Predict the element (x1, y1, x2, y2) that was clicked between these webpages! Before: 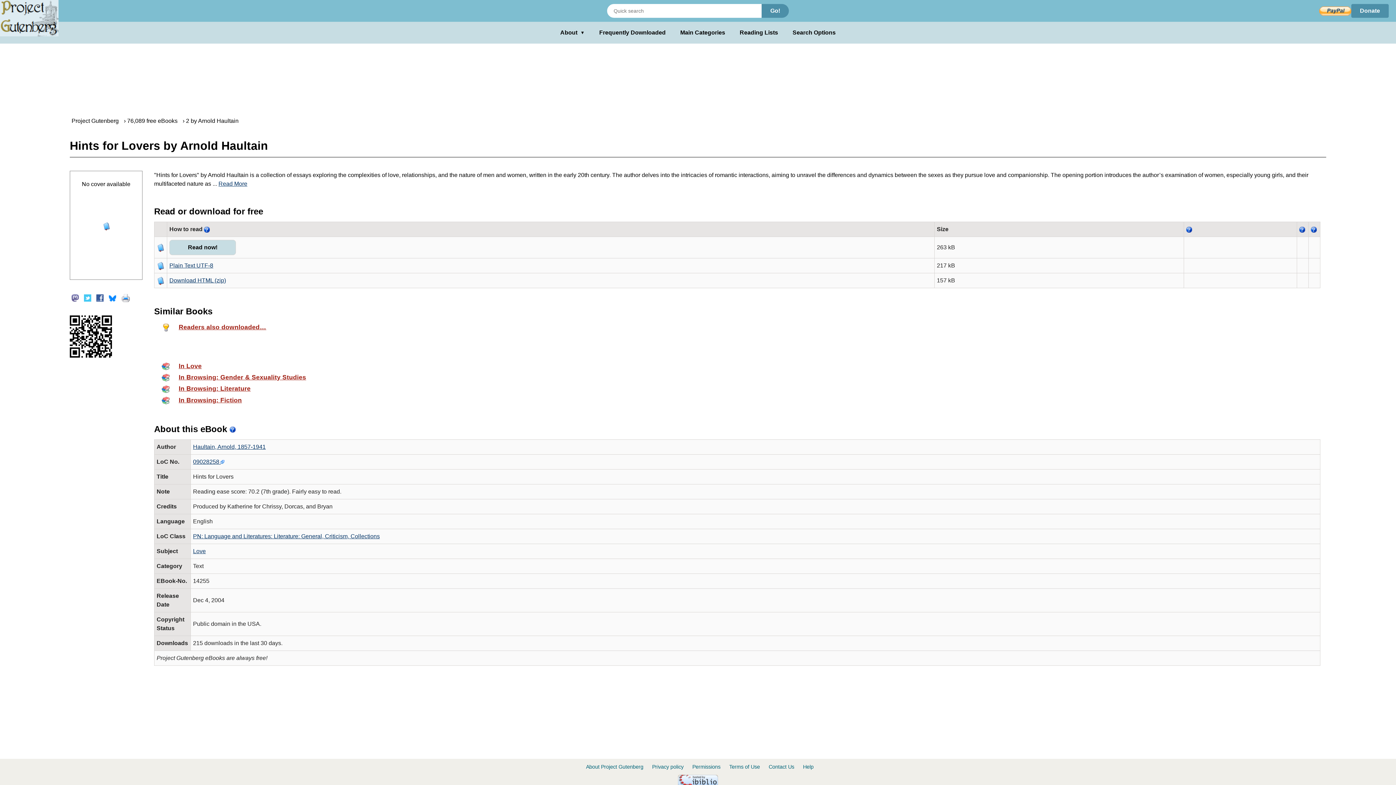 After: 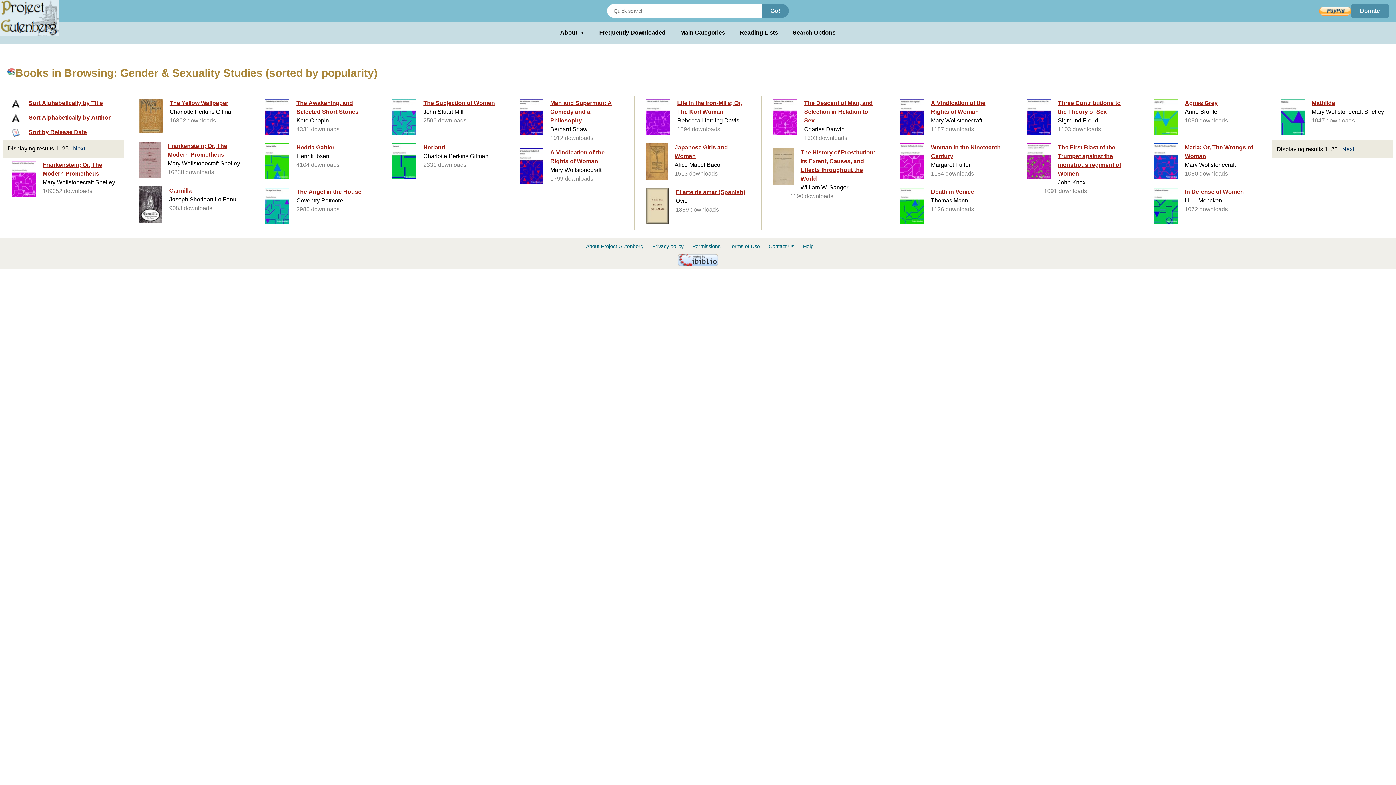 Action: label: In Browsing: Gender & Sexuality Studies bbox: (154, 371, 1320, 383)